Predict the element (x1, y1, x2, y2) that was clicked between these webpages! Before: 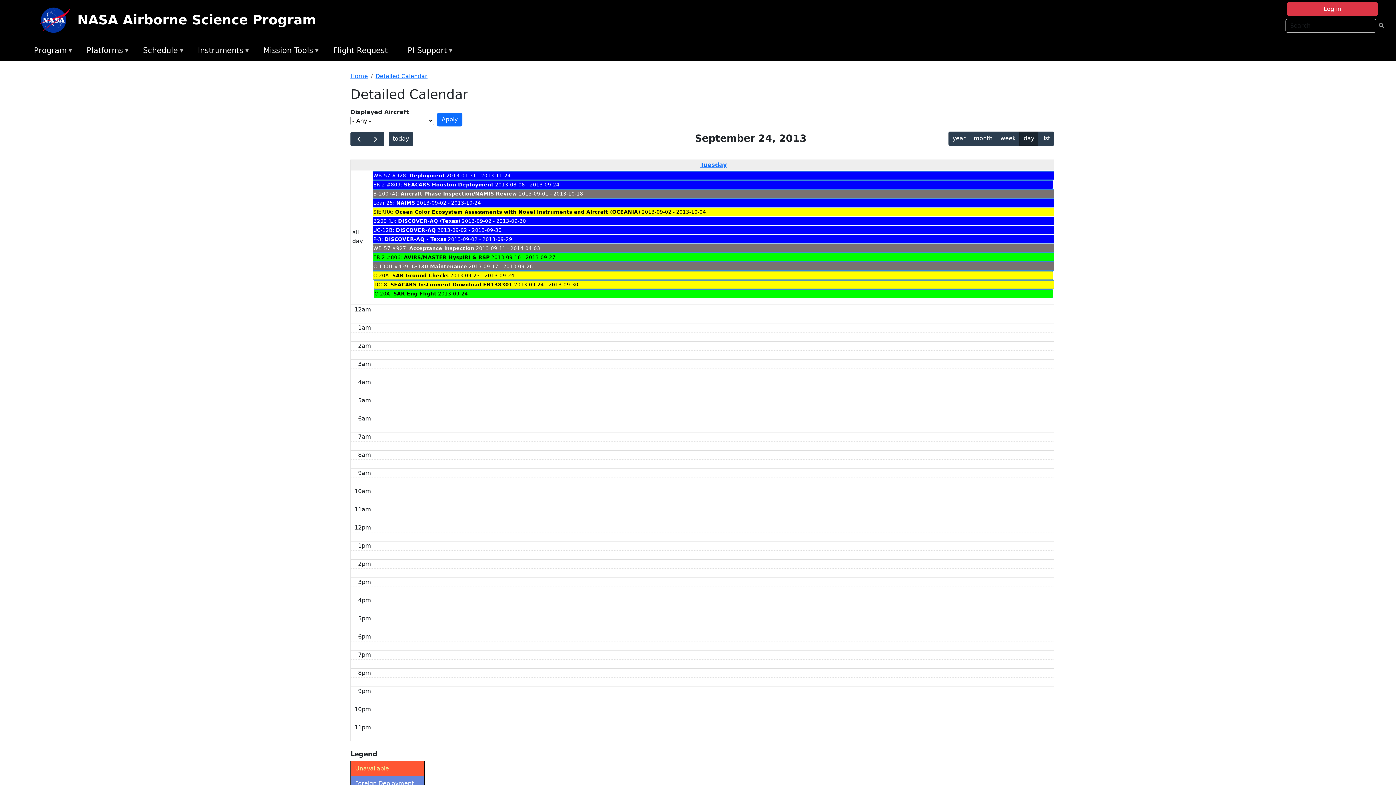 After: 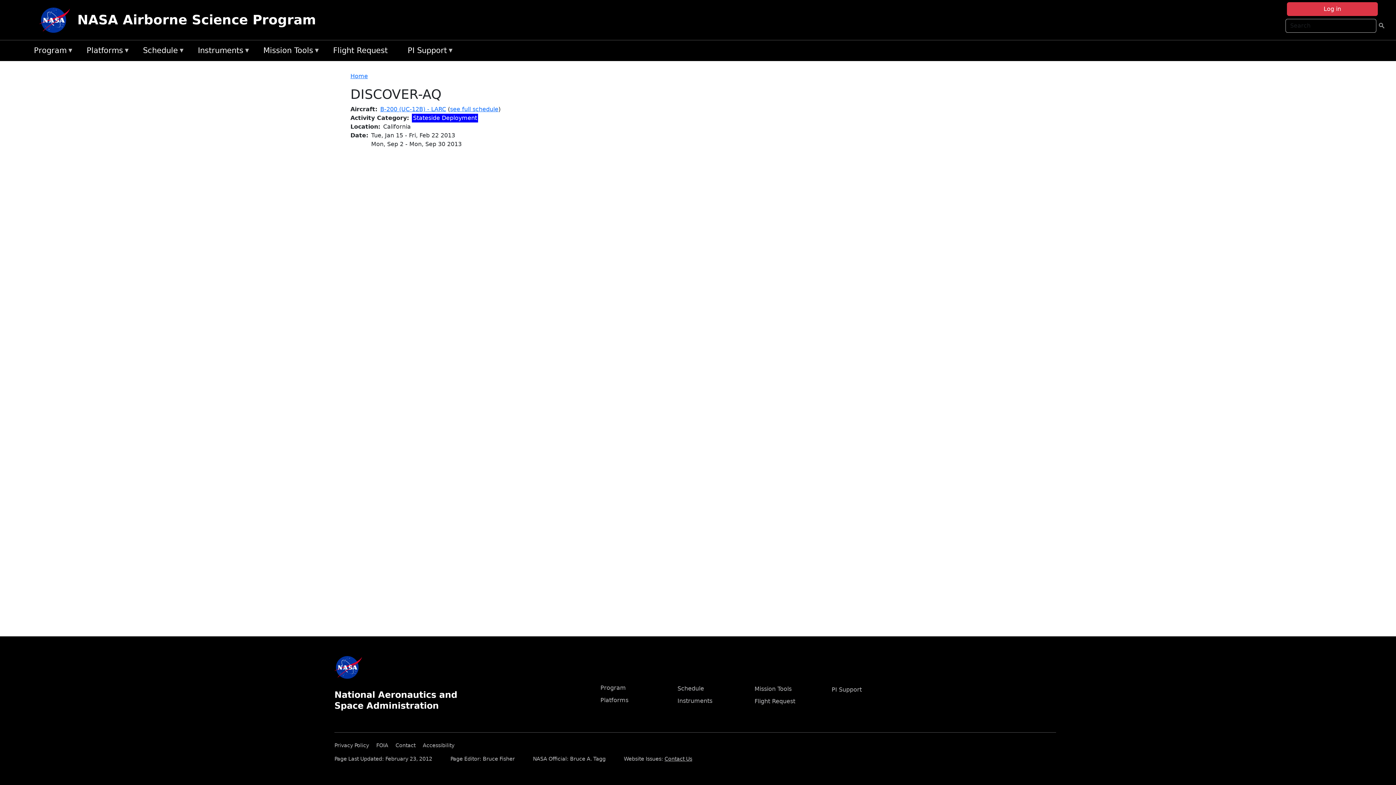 Action: label: DISCOVER-AQ bbox: (396, 227, 436, 233)